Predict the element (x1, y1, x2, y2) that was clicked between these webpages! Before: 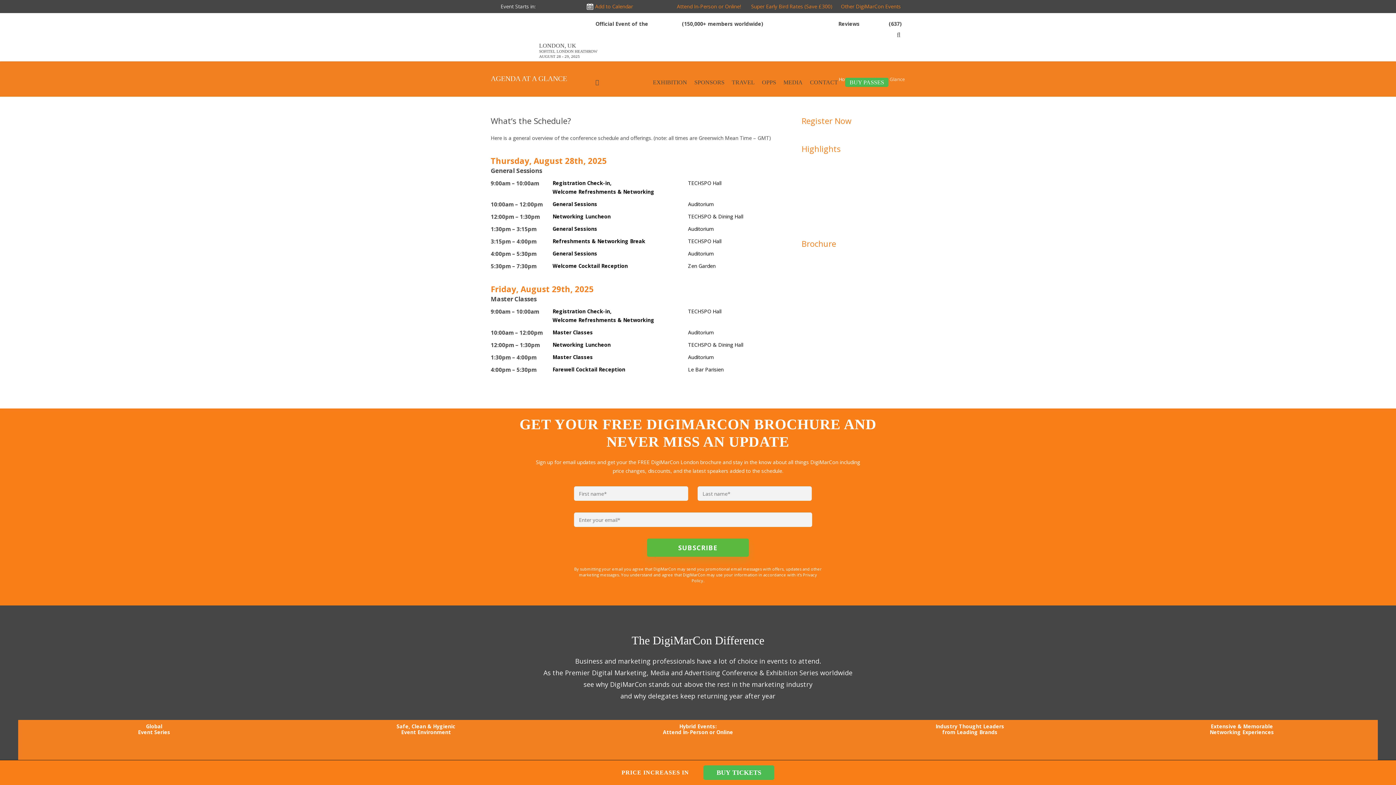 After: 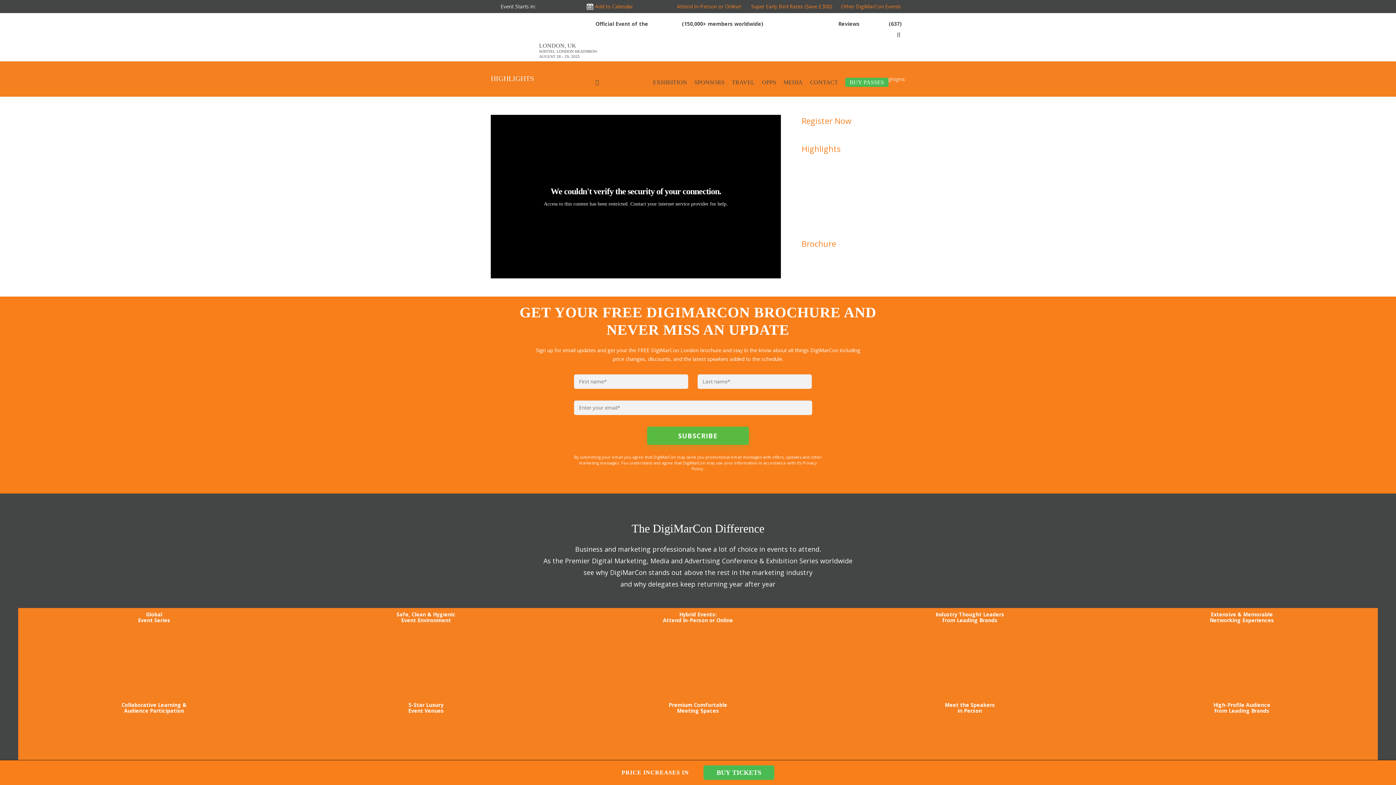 Action: bbox: (802, 213, 905, 220)